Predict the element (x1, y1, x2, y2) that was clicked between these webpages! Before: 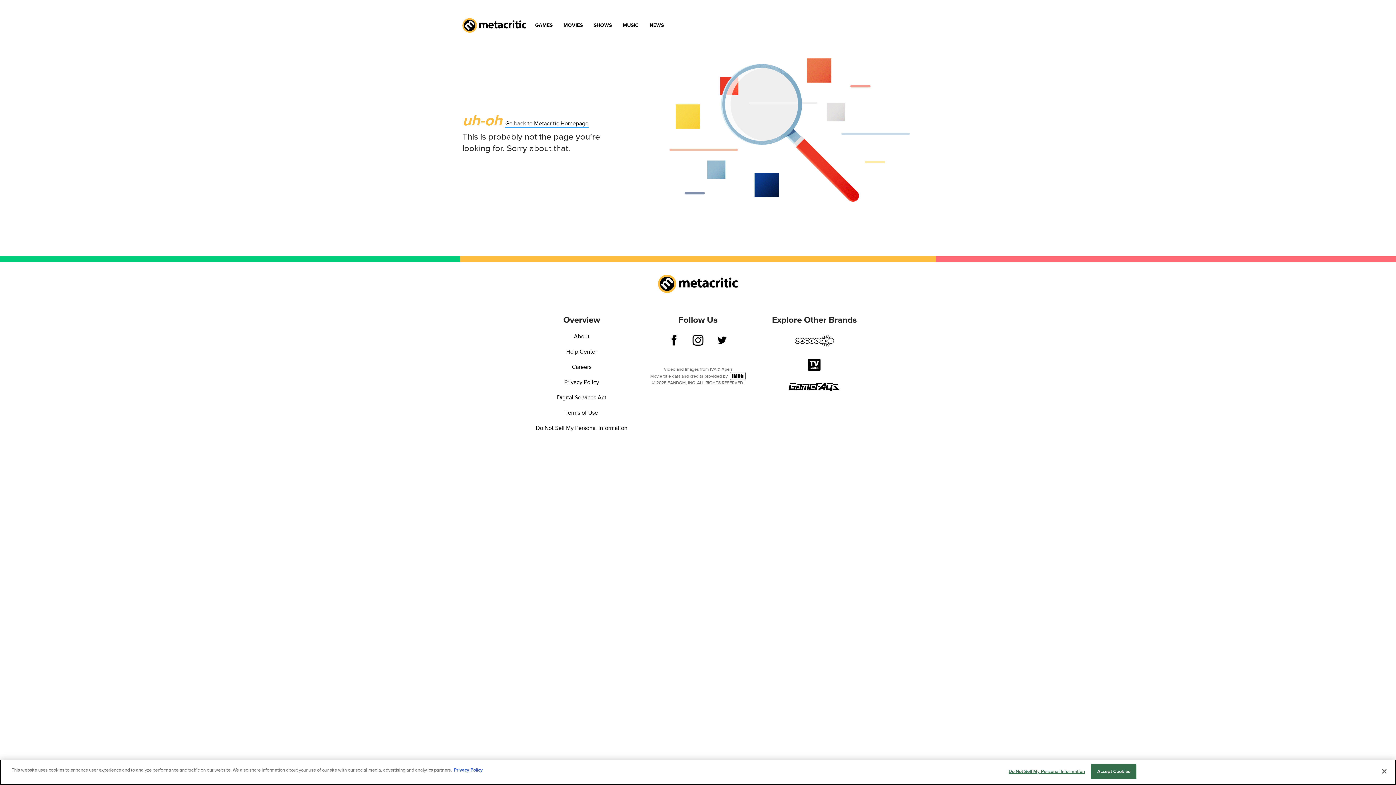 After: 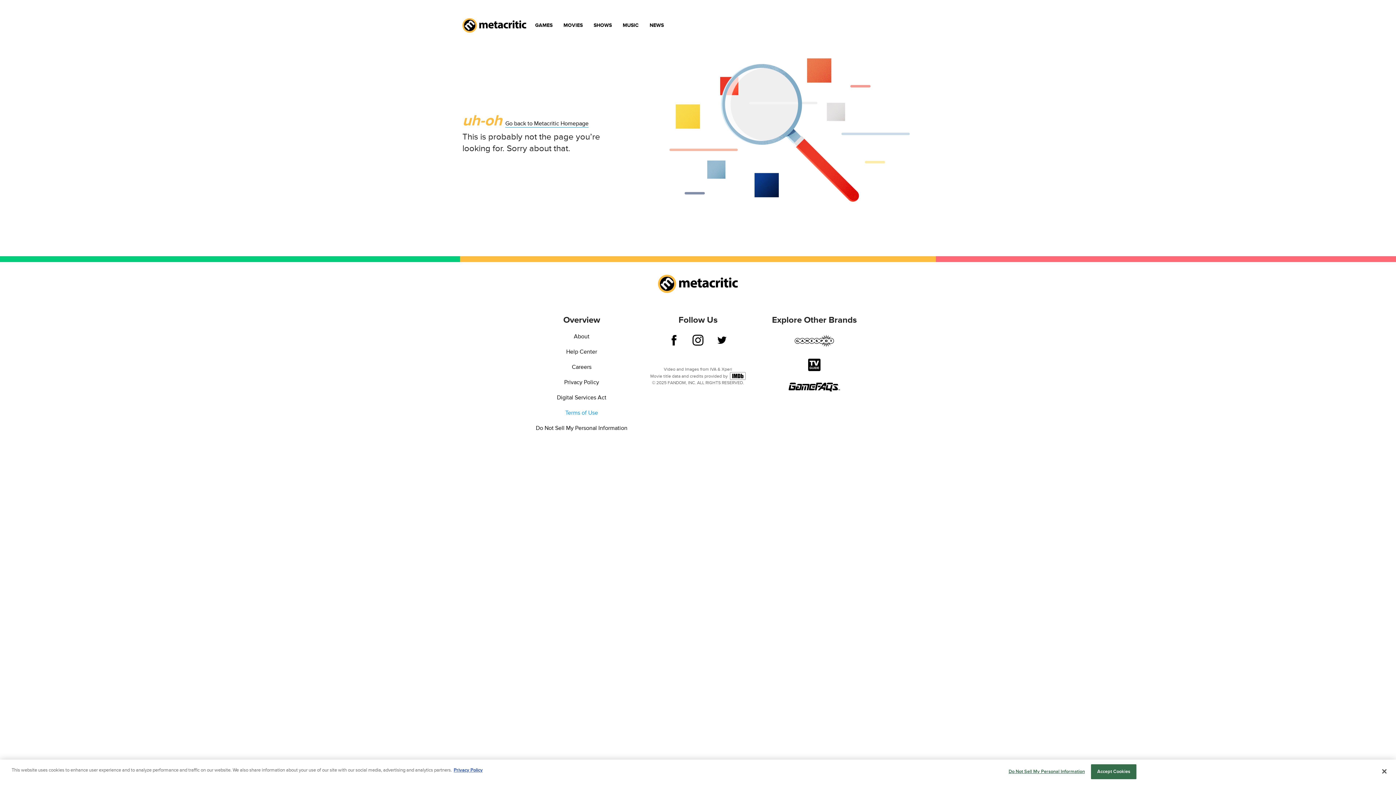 Action: bbox: (565, 409, 598, 416) label: Terms of Use